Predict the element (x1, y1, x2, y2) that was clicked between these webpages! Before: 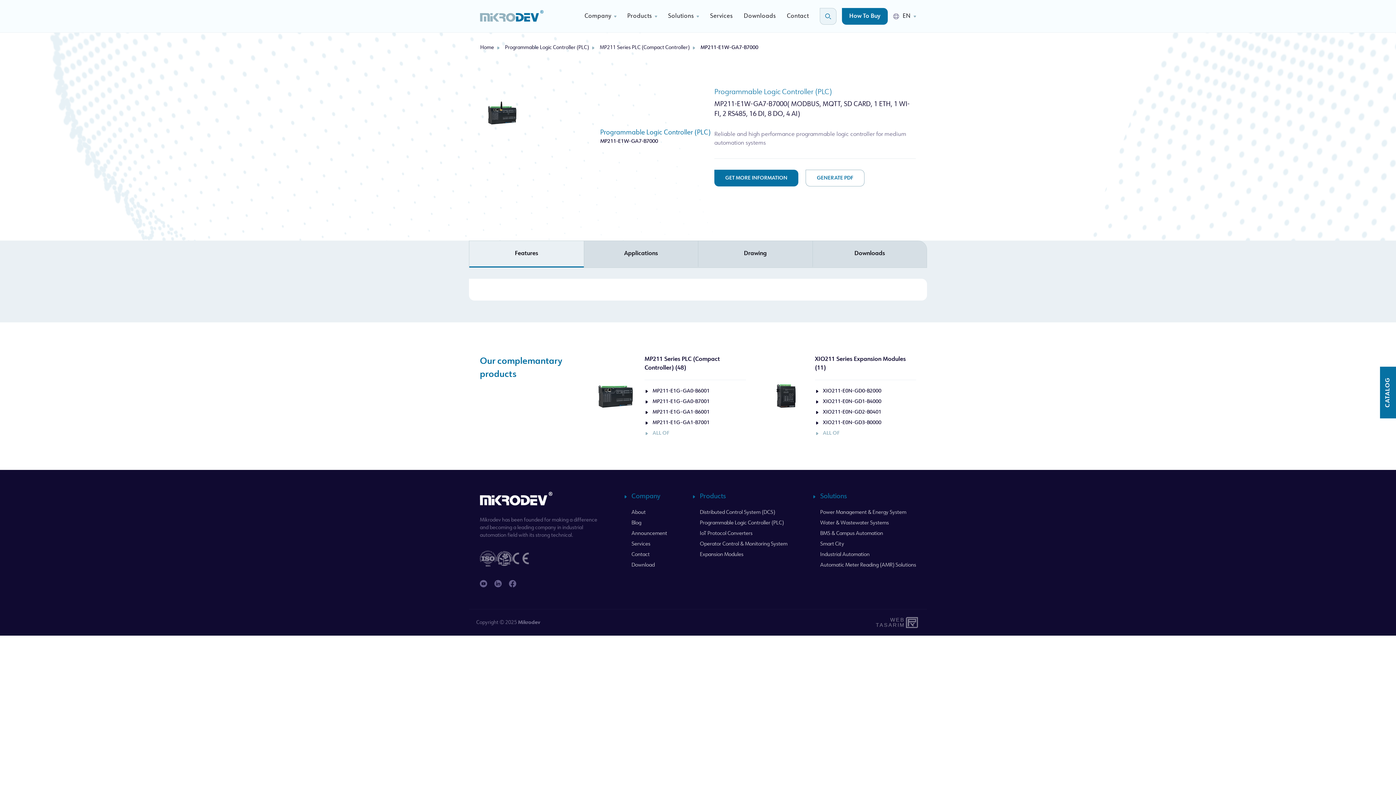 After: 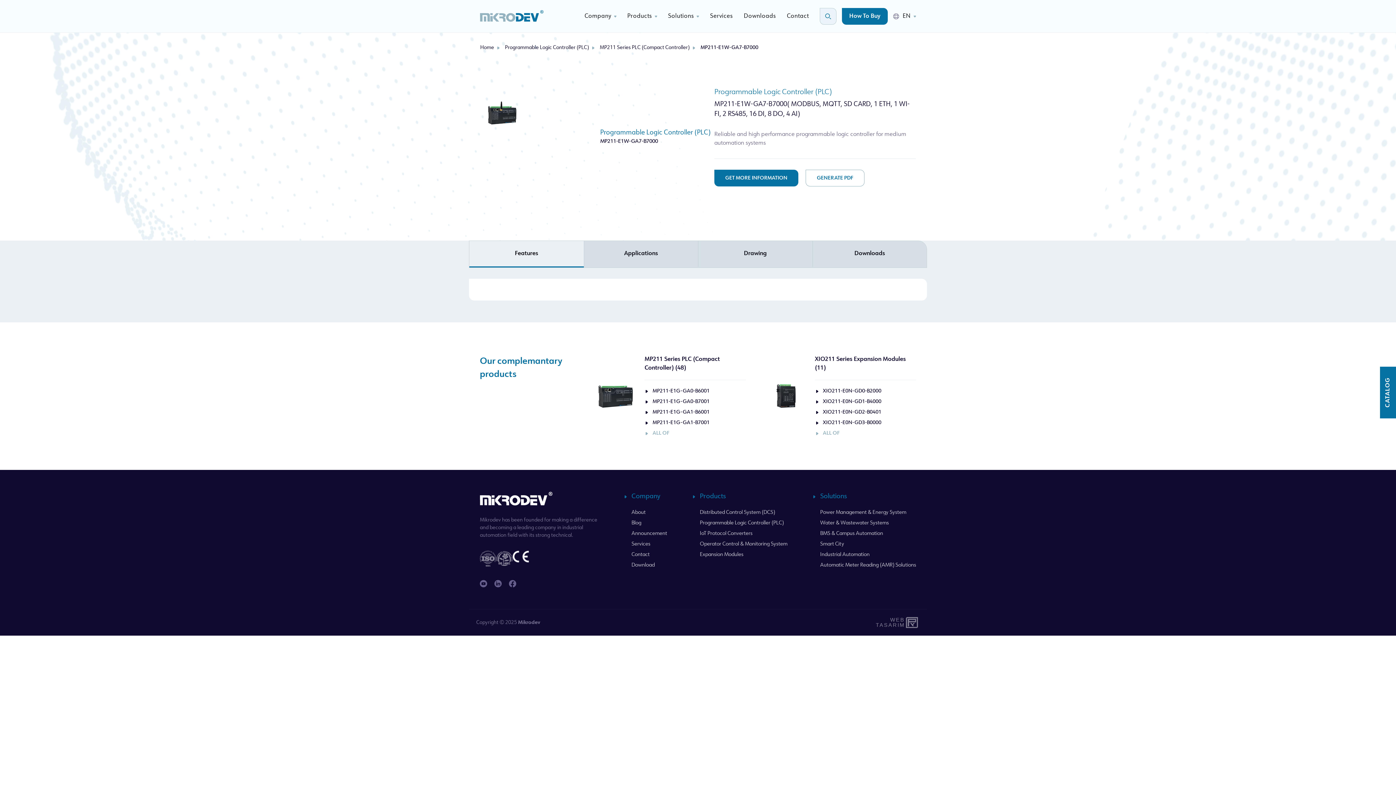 Action: bbox: (512, 550, 529, 566)